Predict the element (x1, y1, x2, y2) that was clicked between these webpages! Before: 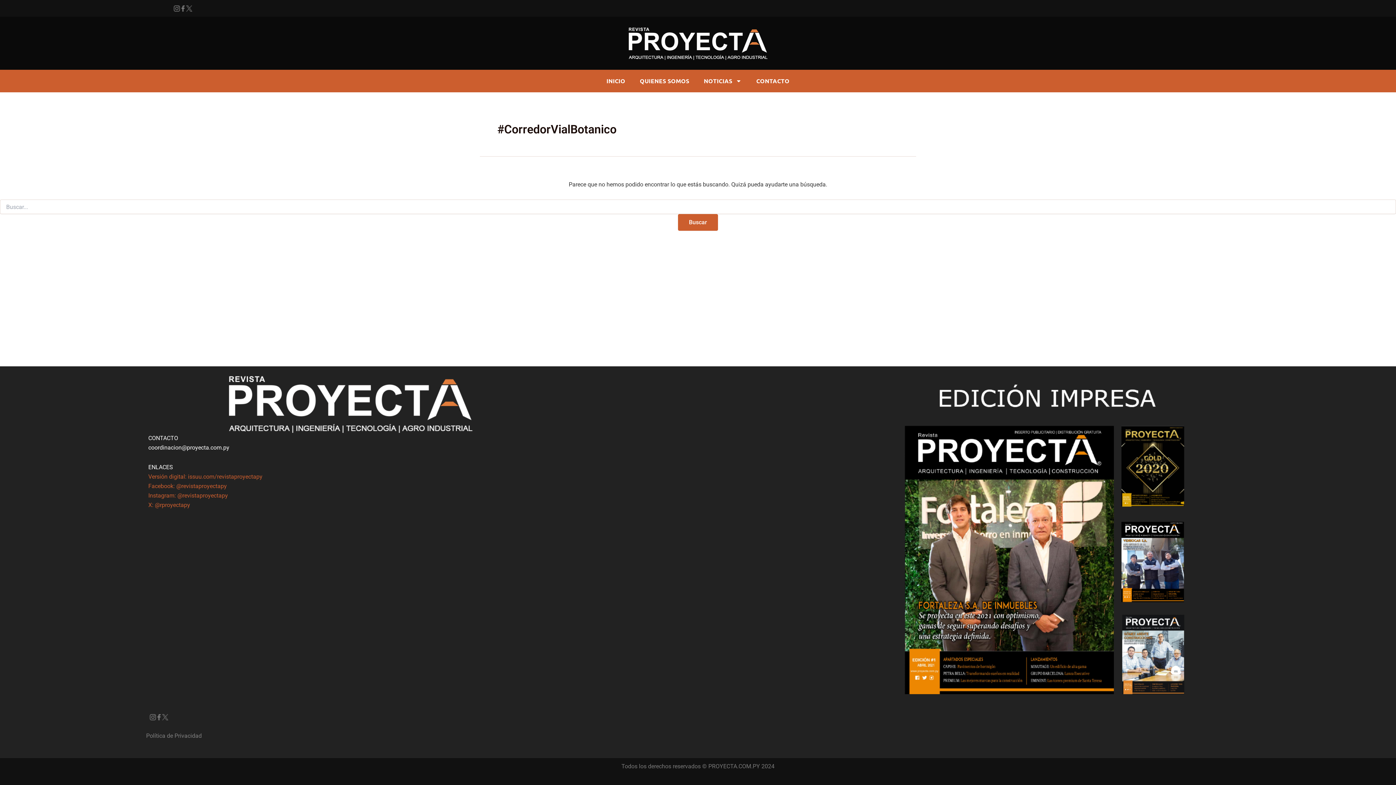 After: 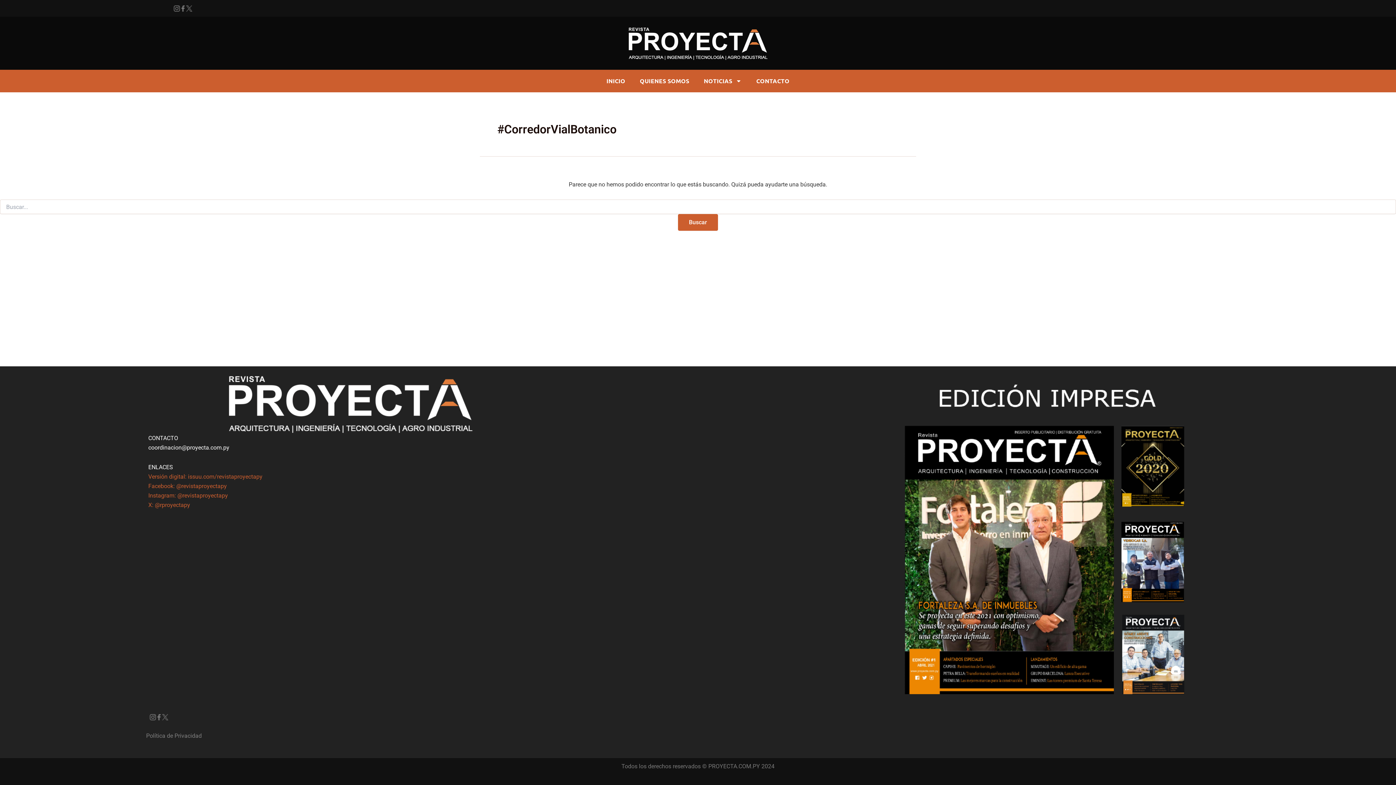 Action: bbox: (162, 712, 168, 722)